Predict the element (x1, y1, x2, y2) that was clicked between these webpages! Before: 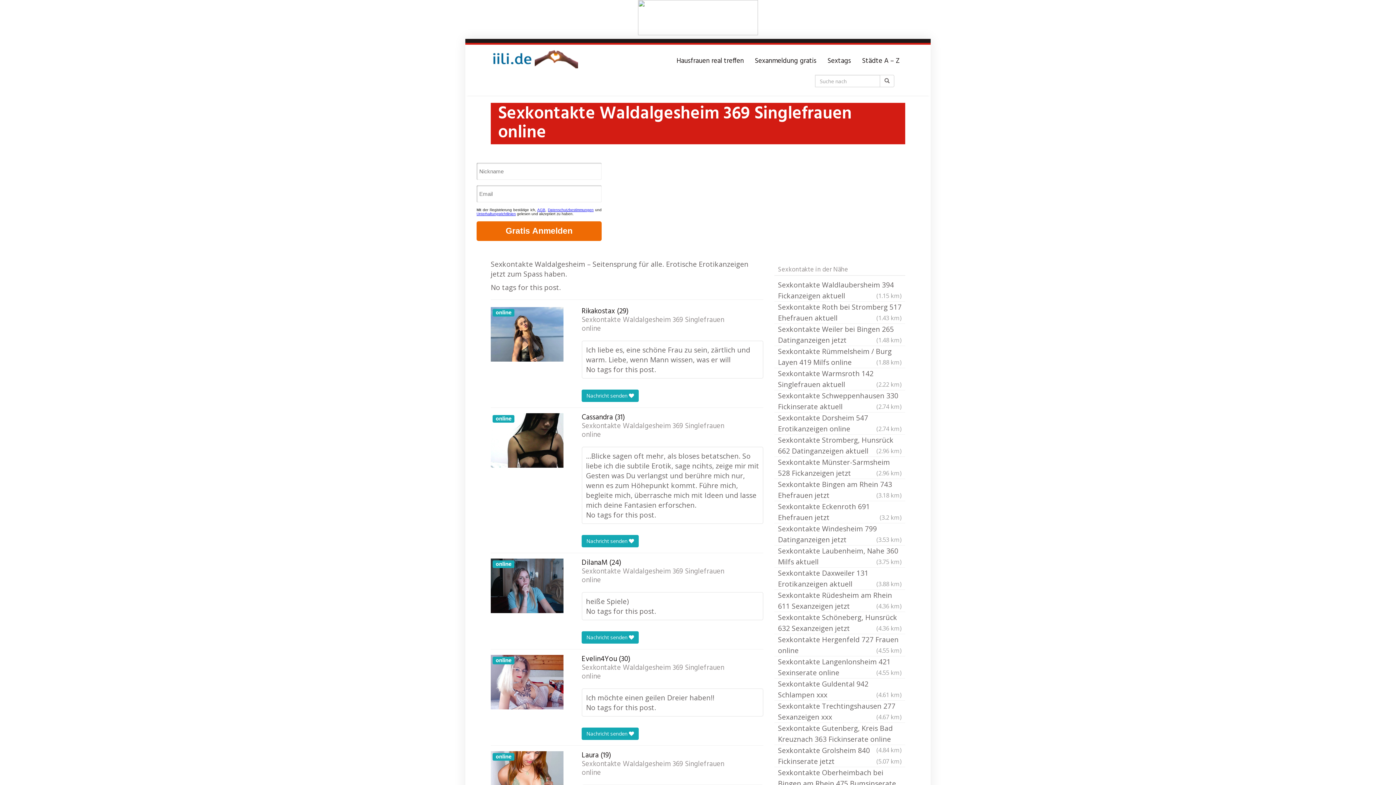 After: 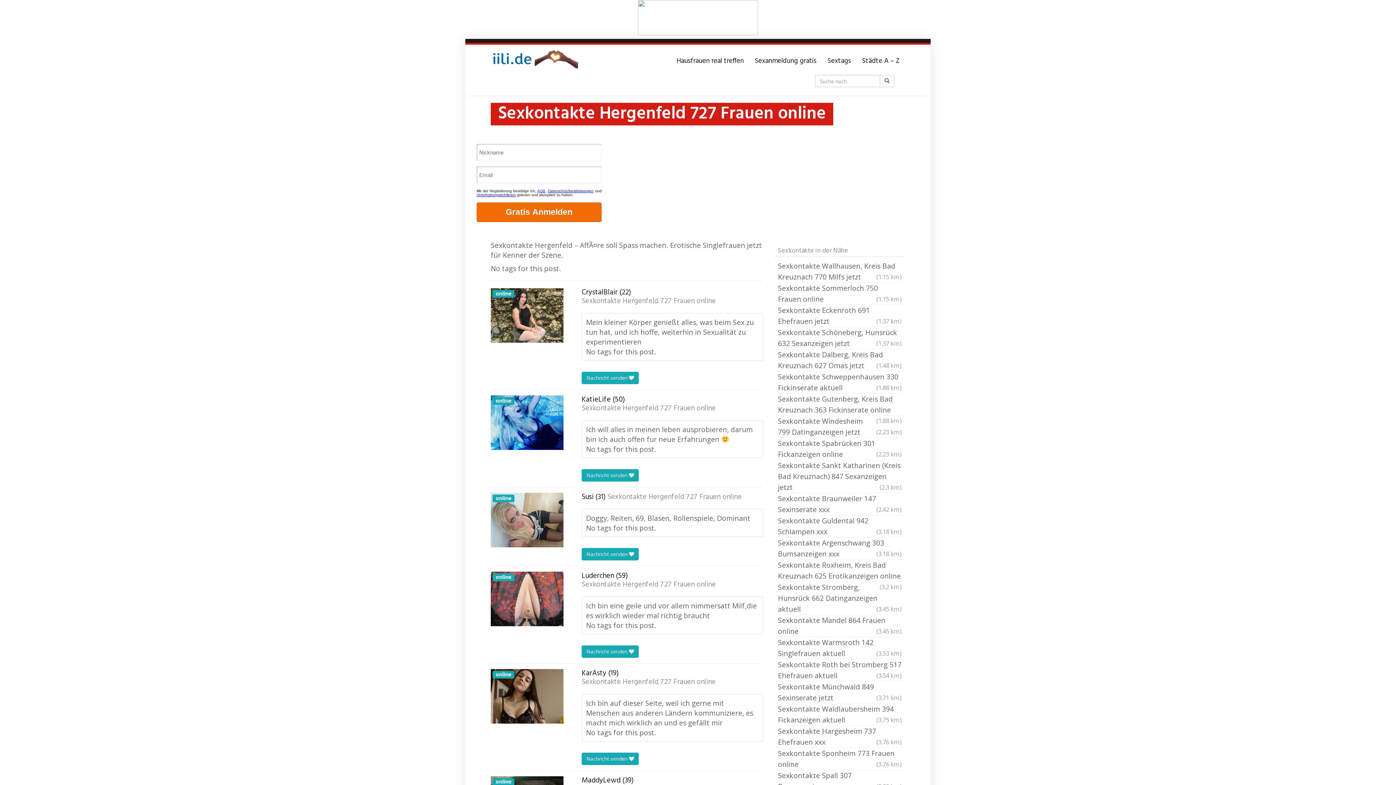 Action: bbox: (774, 634, 905, 656) label: Sexkontakte Hergenfeld 727 Frauen online
(4.55 km)